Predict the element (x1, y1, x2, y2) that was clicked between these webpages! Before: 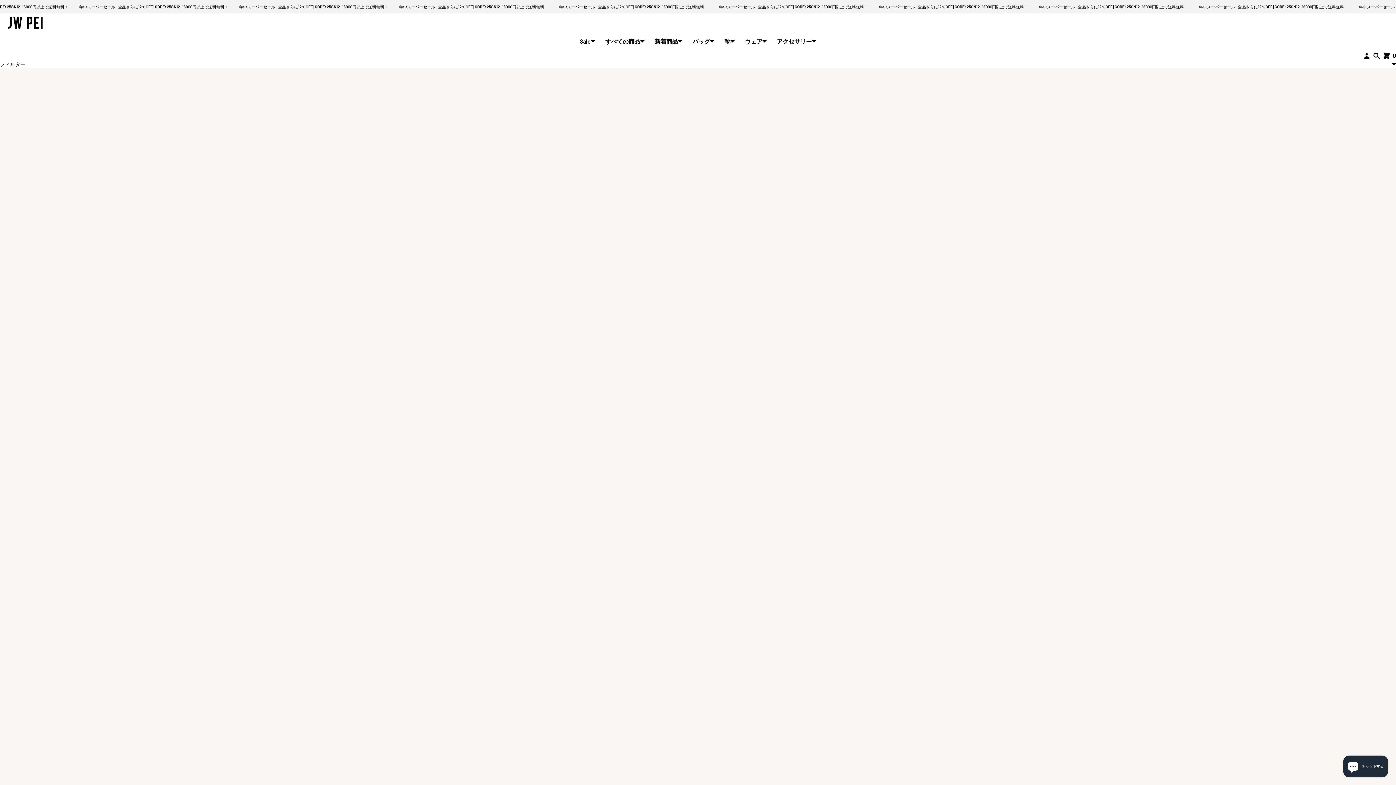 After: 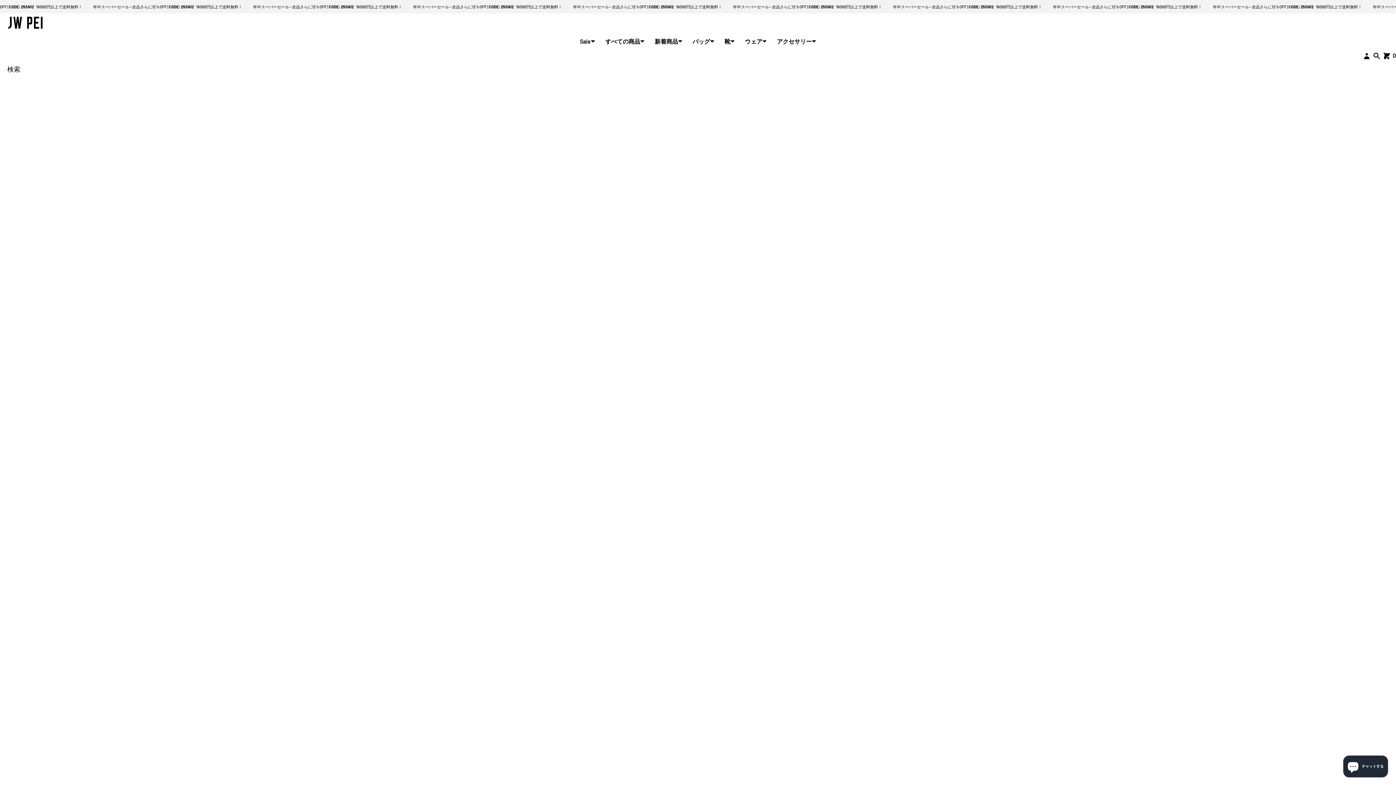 Action: bbox: (1372, 46, 1382, 64) label: 検索